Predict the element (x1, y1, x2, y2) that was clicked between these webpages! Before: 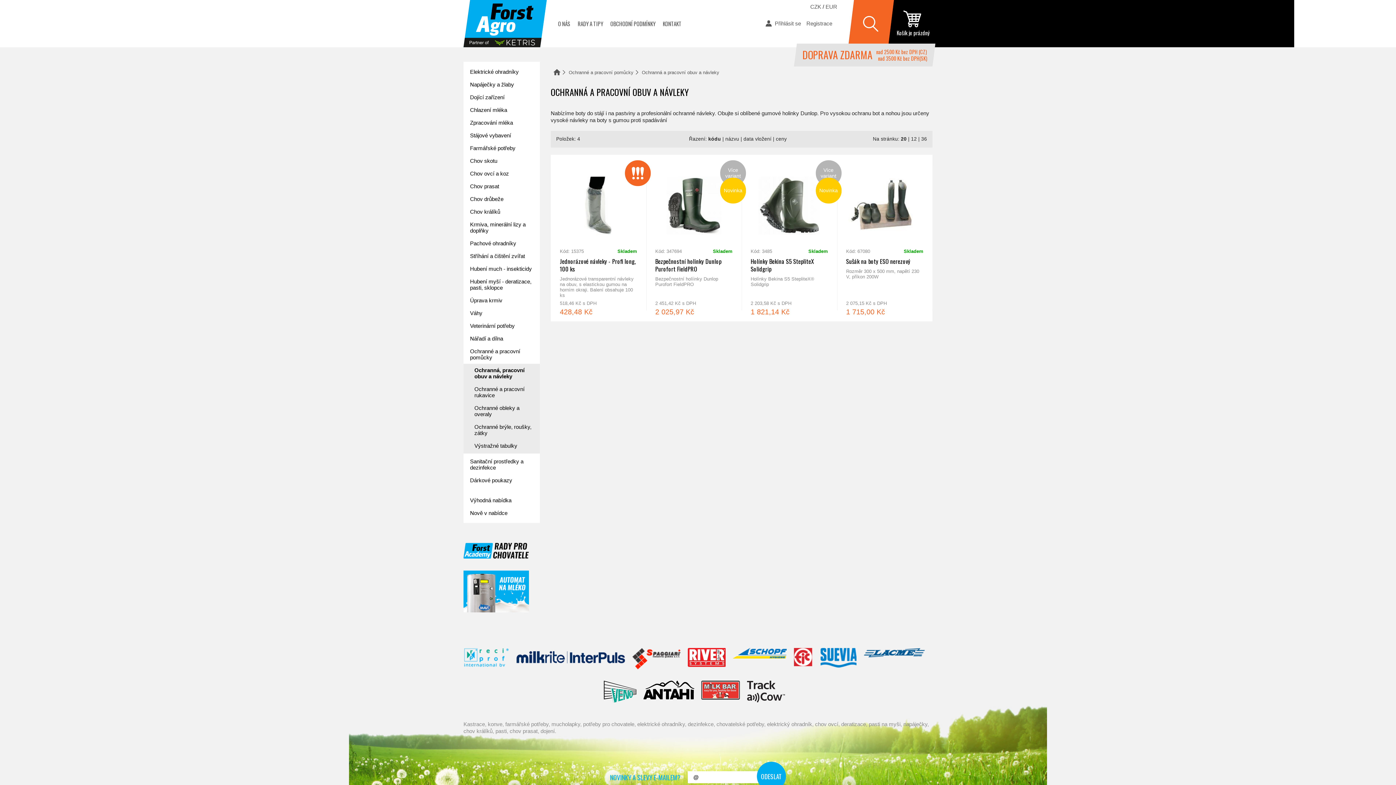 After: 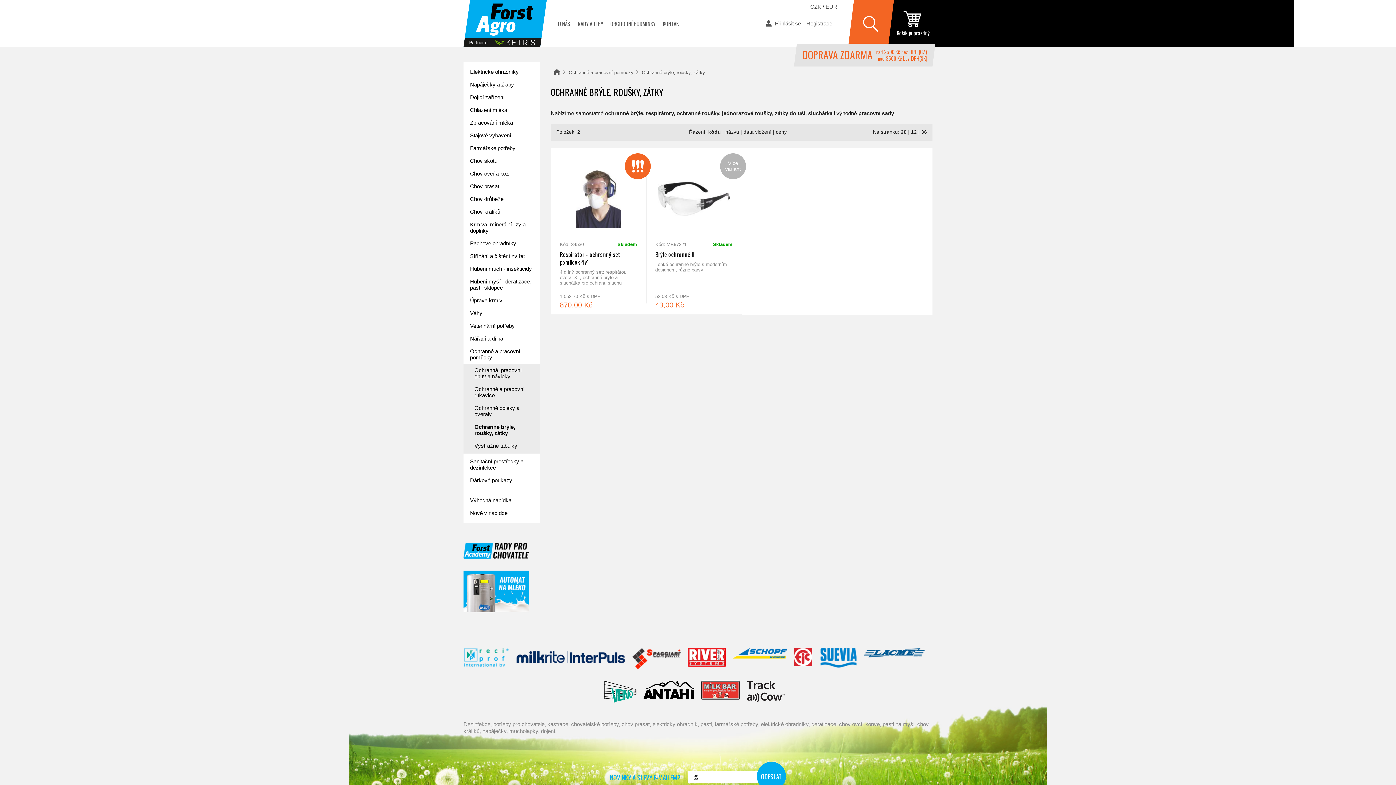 Action: label: Ochranné brýle, roušky, zátky bbox: (463, 420, 540, 439)